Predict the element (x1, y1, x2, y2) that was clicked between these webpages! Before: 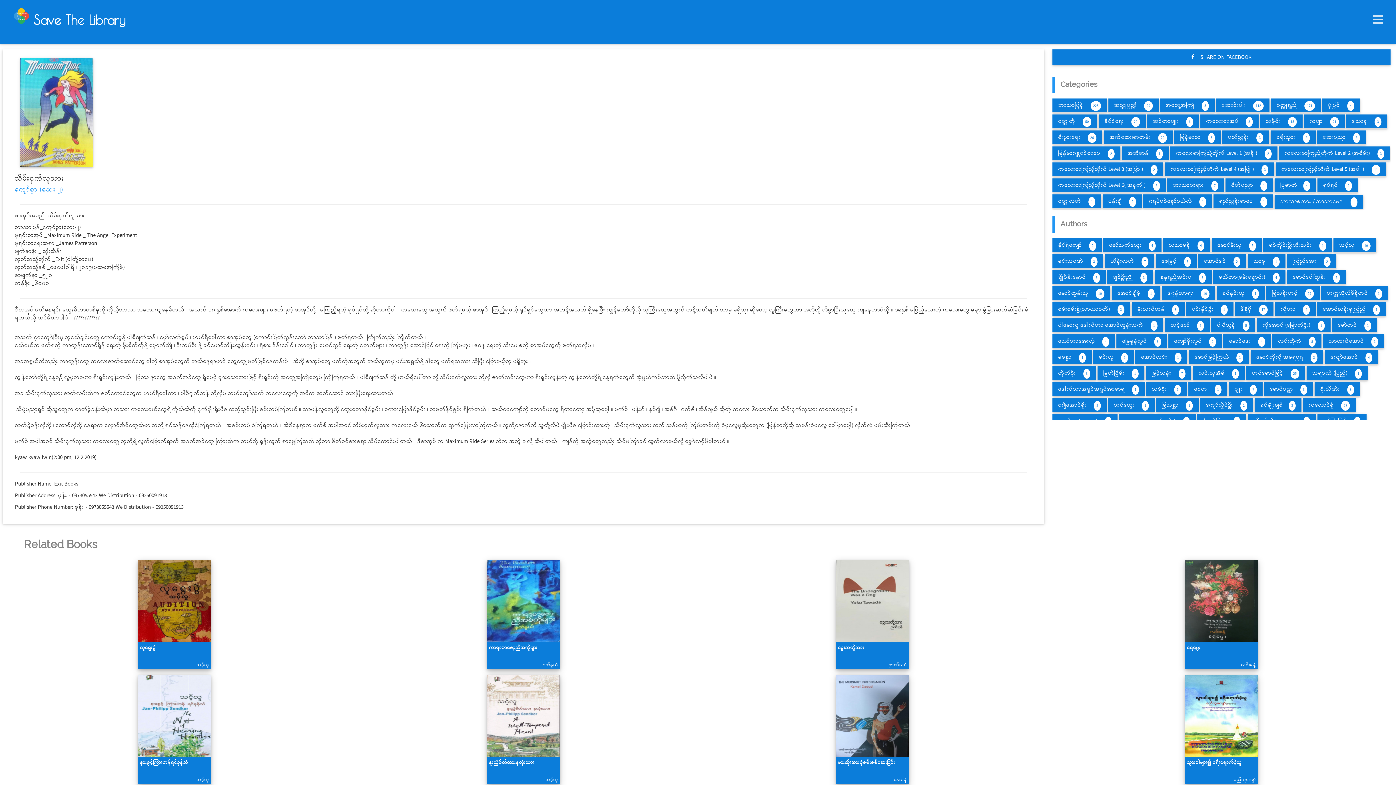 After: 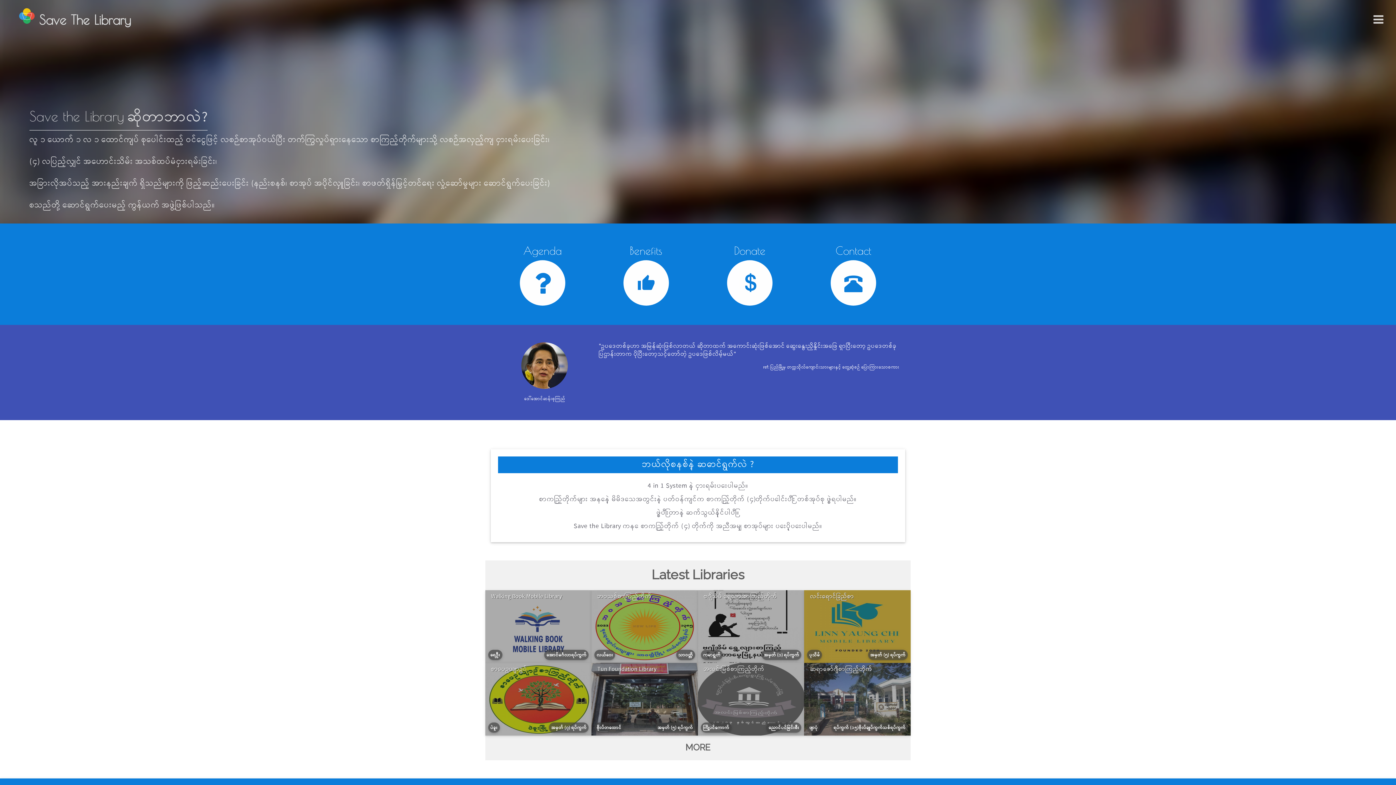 Action: bbox: (12, 7, 125, 25) label:  Save The Library